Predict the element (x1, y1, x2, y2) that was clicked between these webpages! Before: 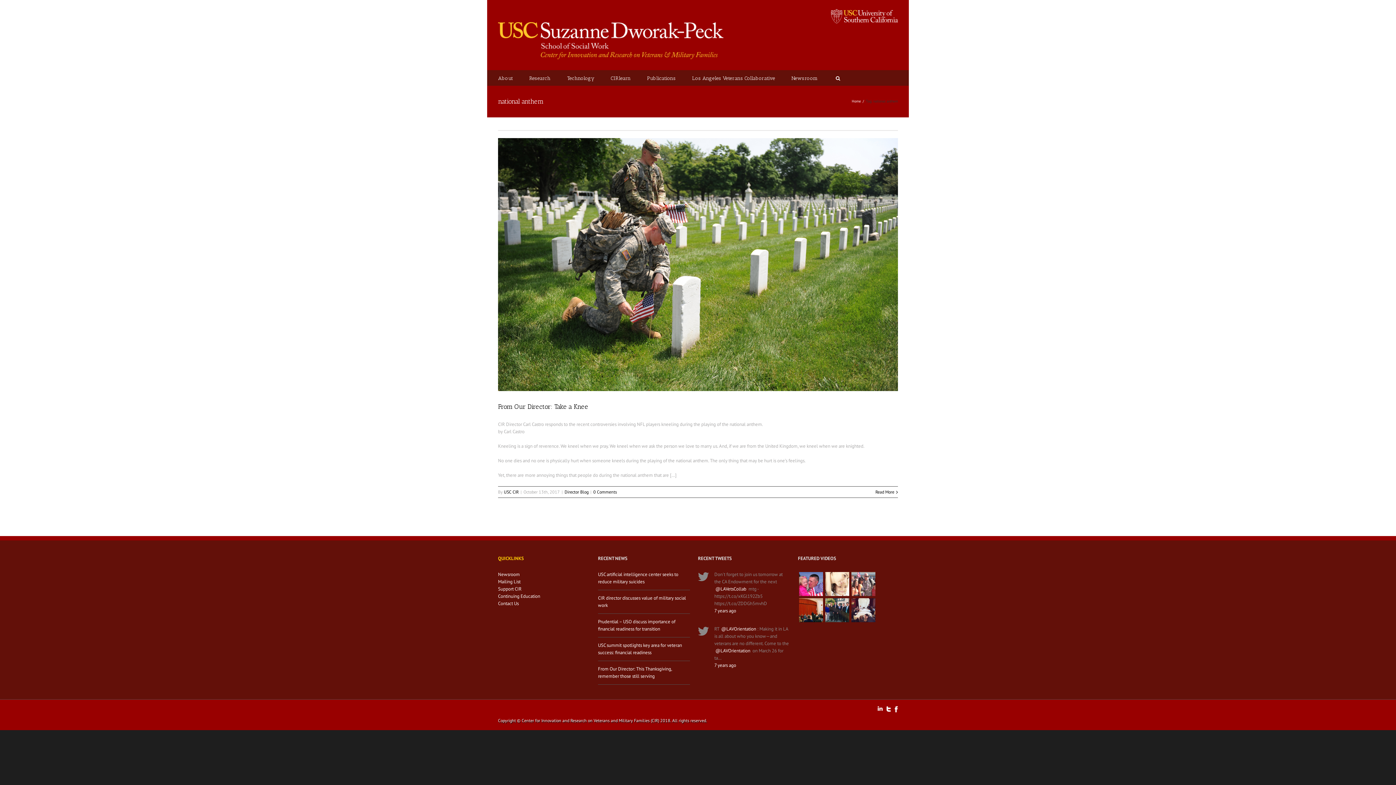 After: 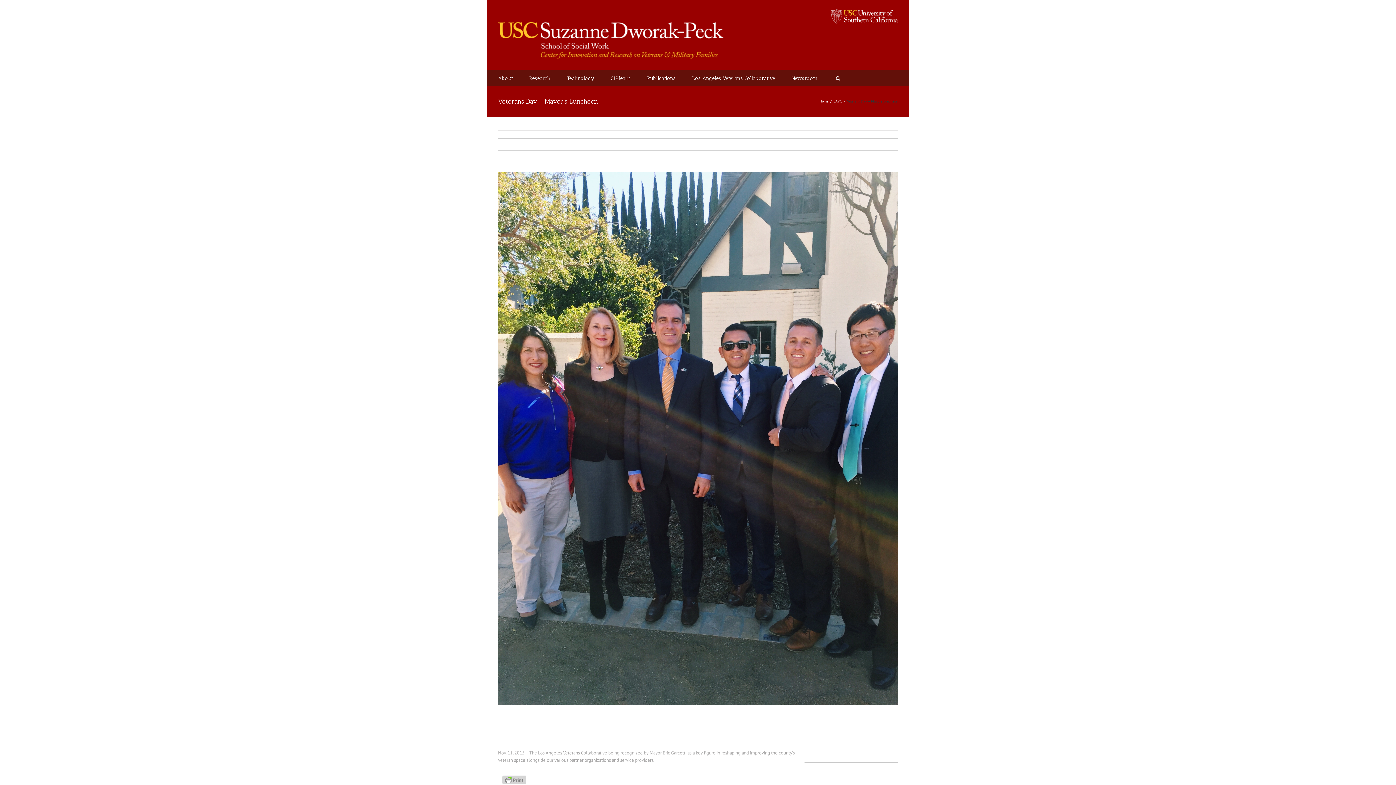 Action: bbox: (824, 597, 850, 623)